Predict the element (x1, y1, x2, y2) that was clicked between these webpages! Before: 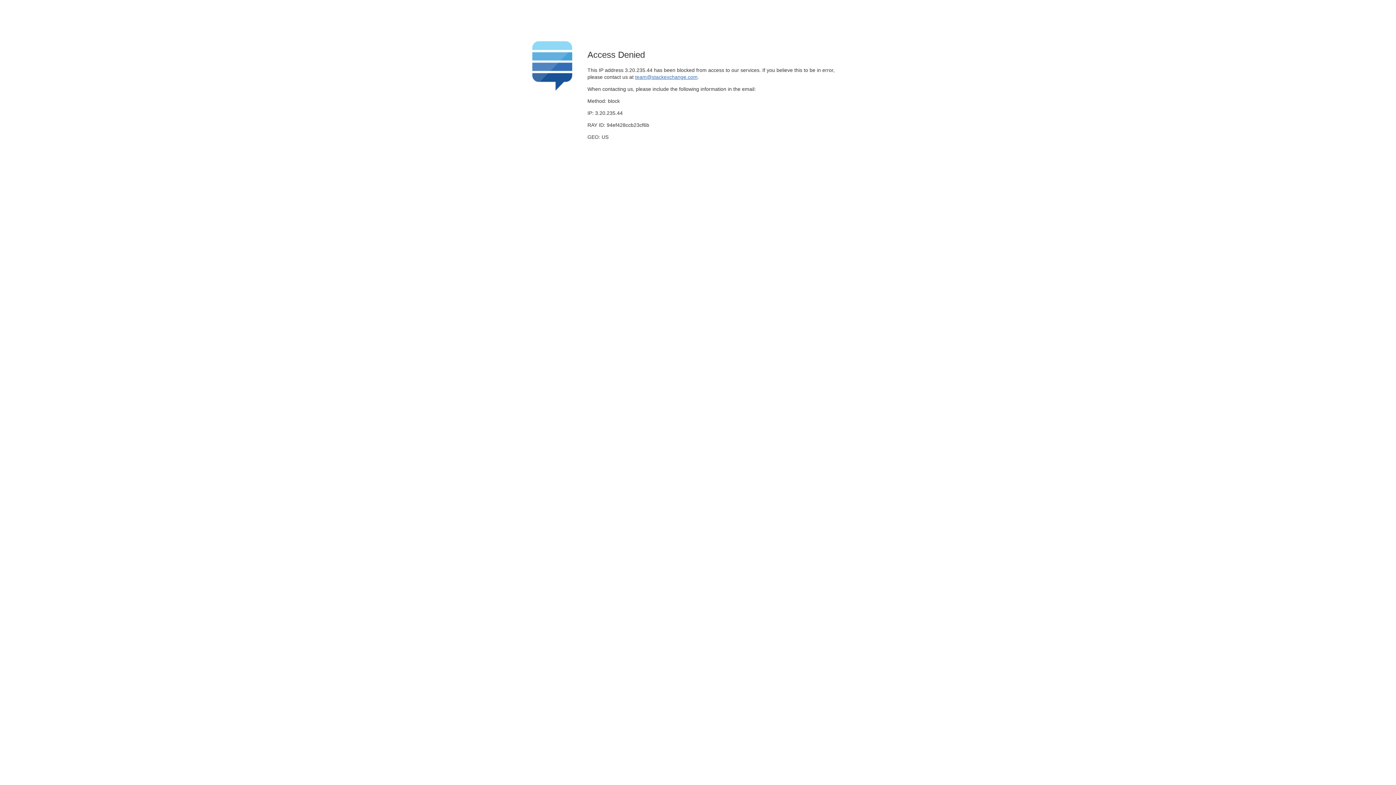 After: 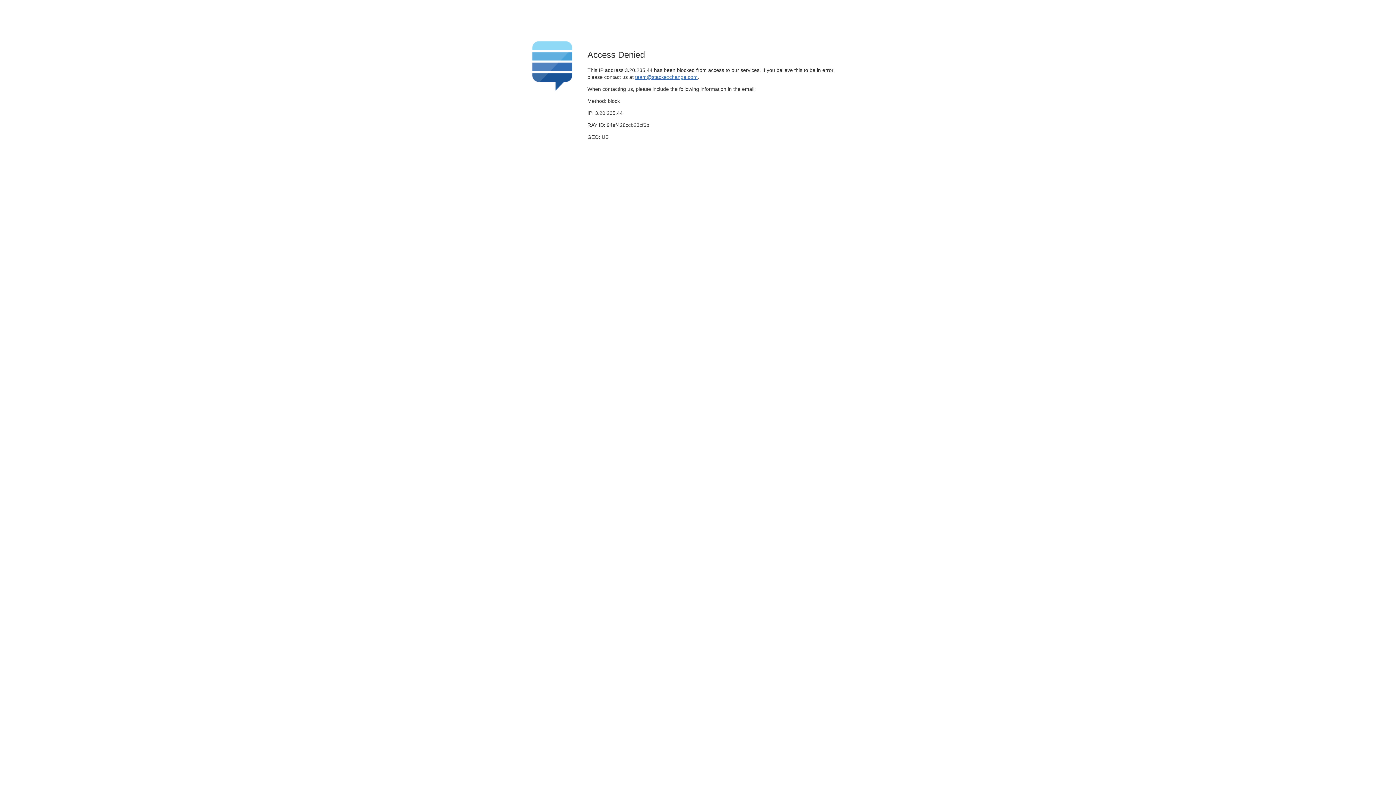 Action: label: team@stackexchange.com bbox: (635, 74, 697, 79)